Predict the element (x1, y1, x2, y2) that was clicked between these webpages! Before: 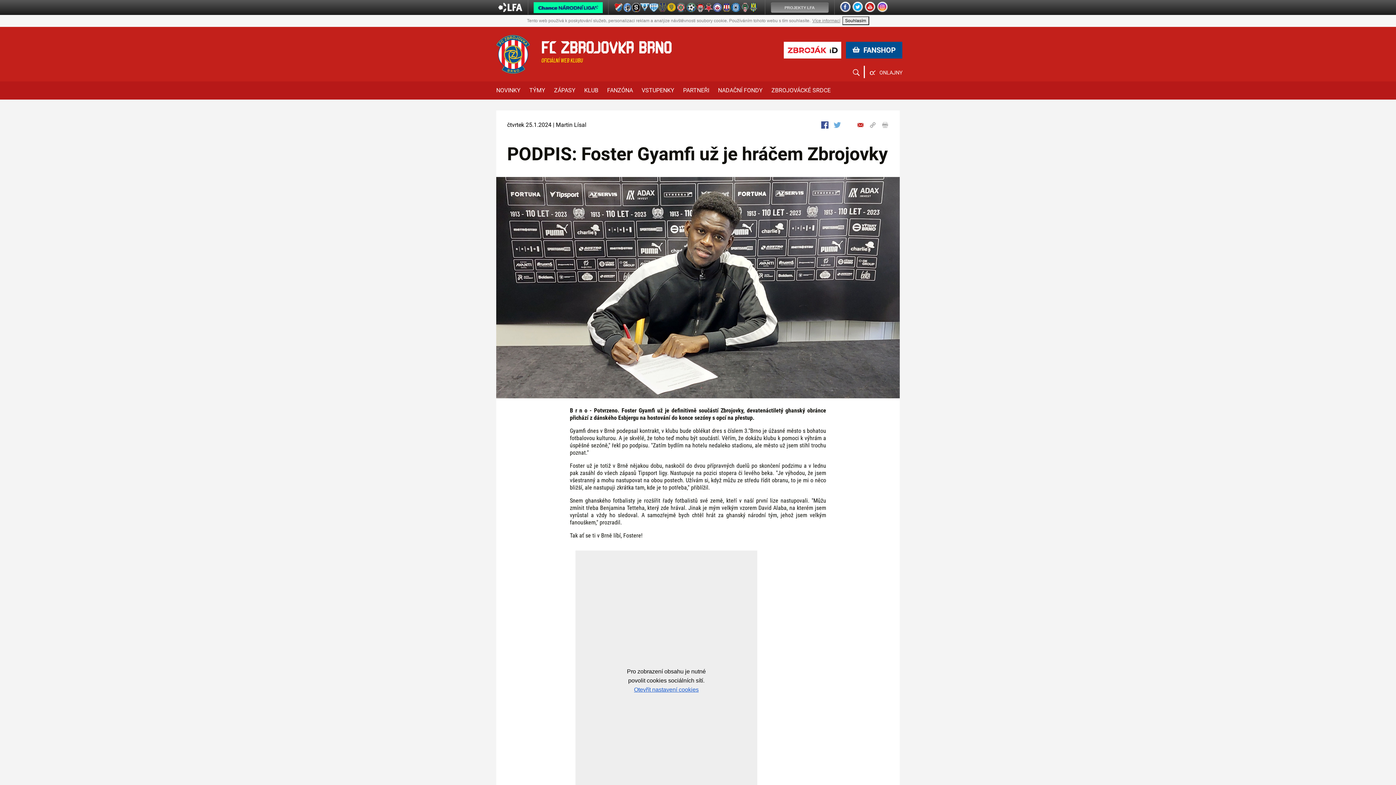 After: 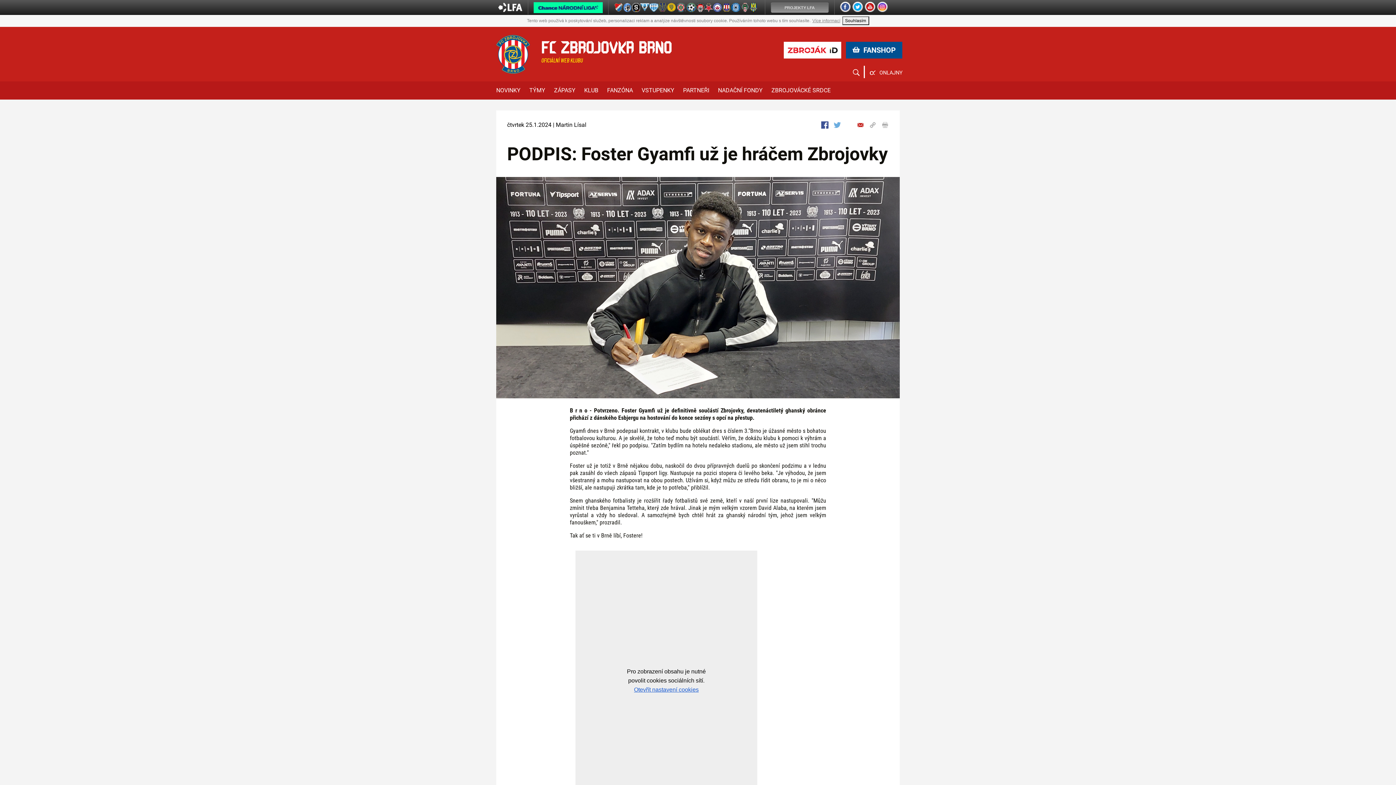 Action: bbox: (864, 3, 877, 9)